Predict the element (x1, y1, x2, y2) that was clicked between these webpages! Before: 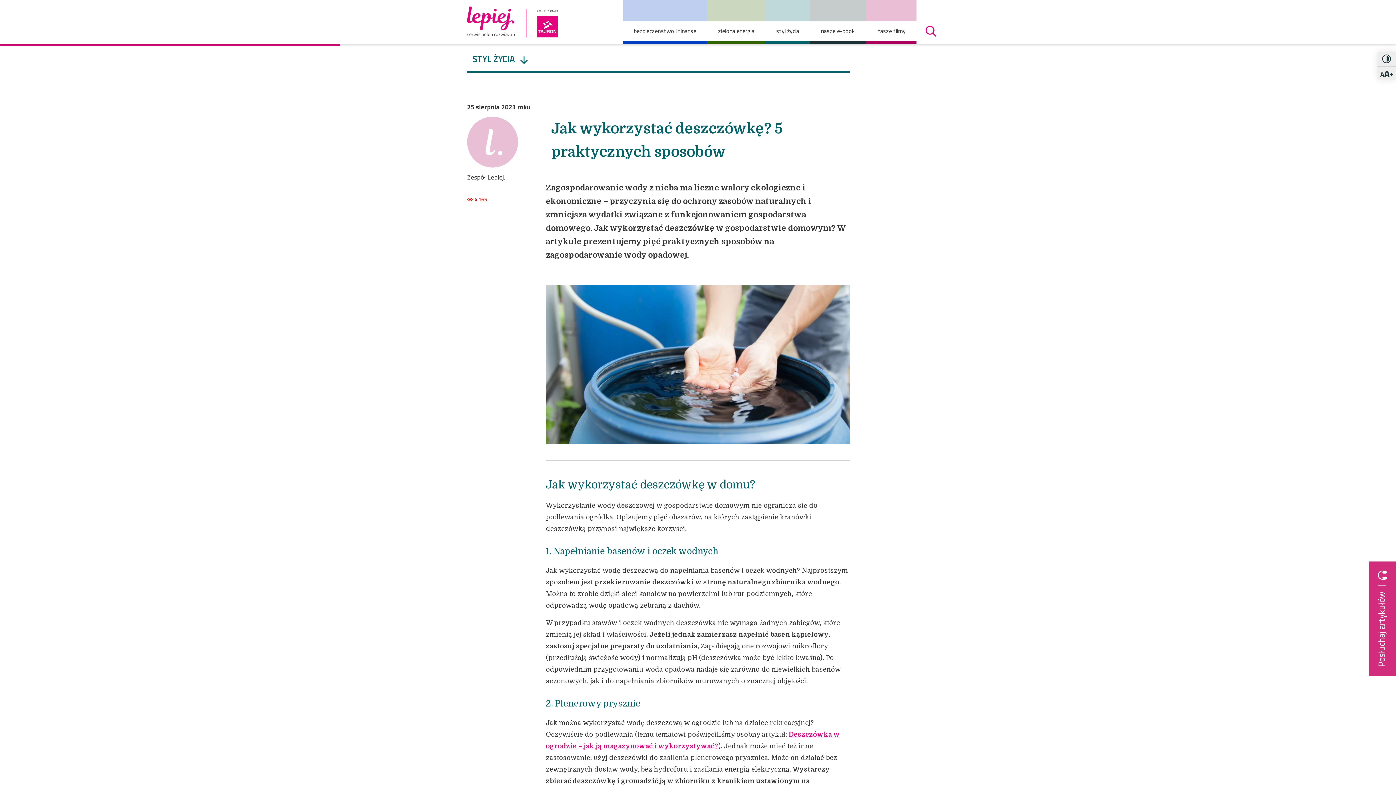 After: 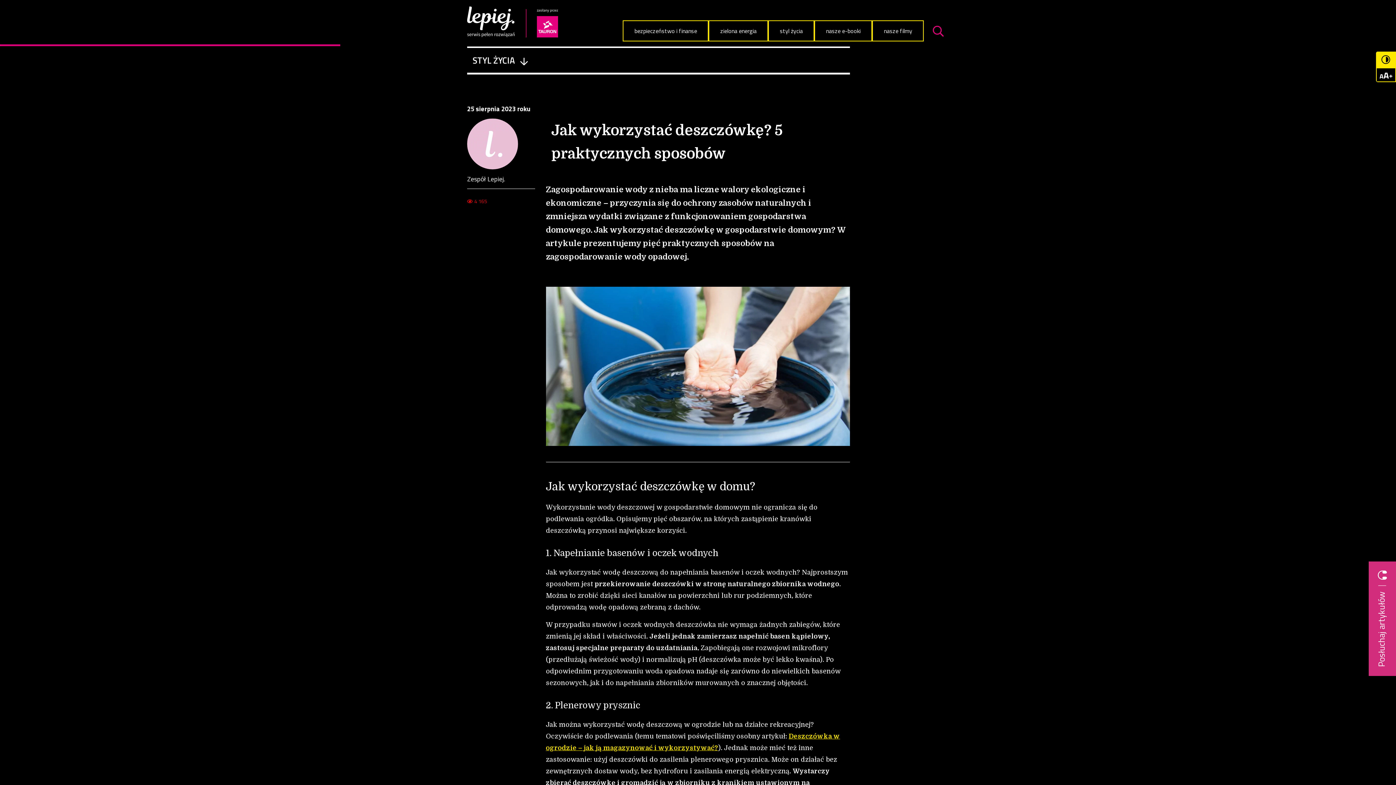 Action: bbox: (1377, 51, 1396, 66)